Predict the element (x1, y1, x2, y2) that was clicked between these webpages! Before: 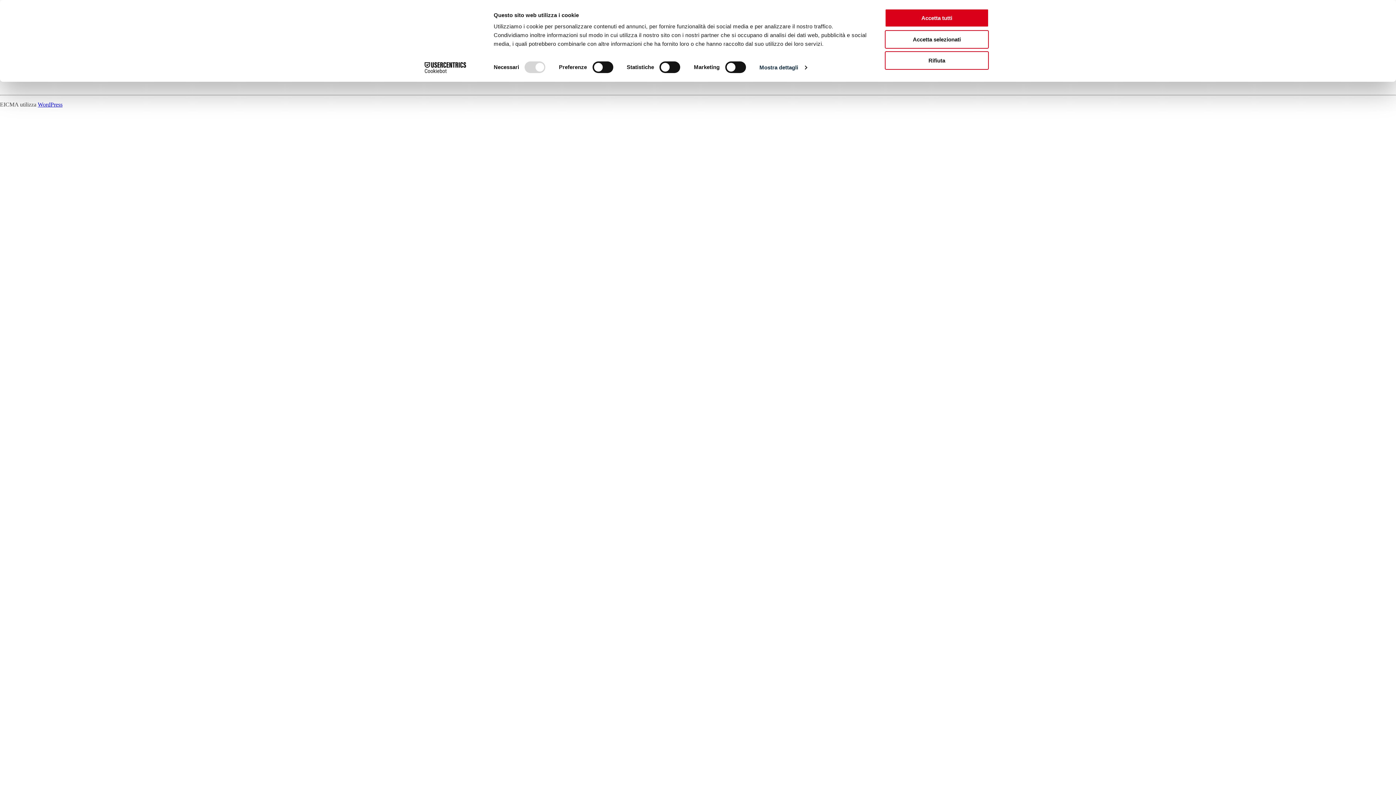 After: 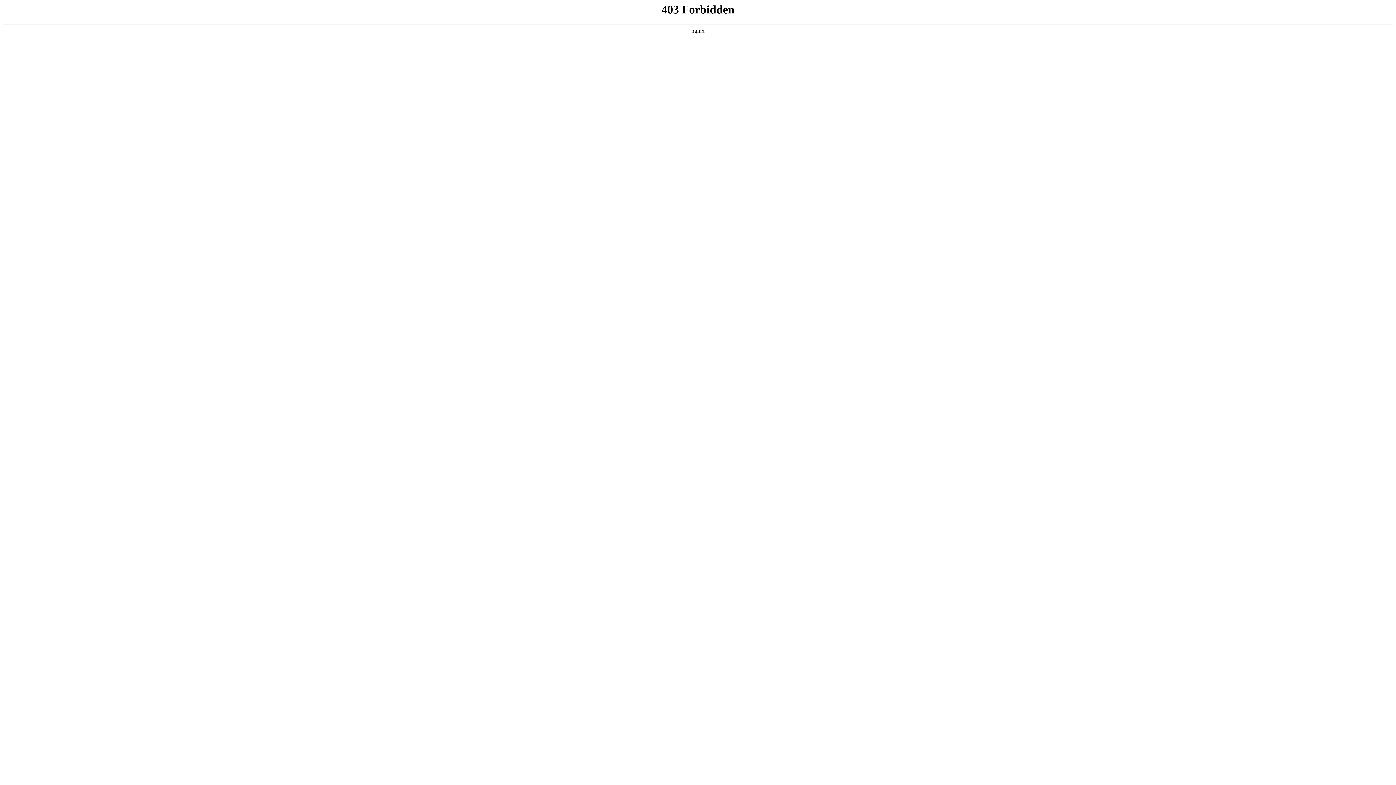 Action: label: WordPress bbox: (37, 101, 62, 107)